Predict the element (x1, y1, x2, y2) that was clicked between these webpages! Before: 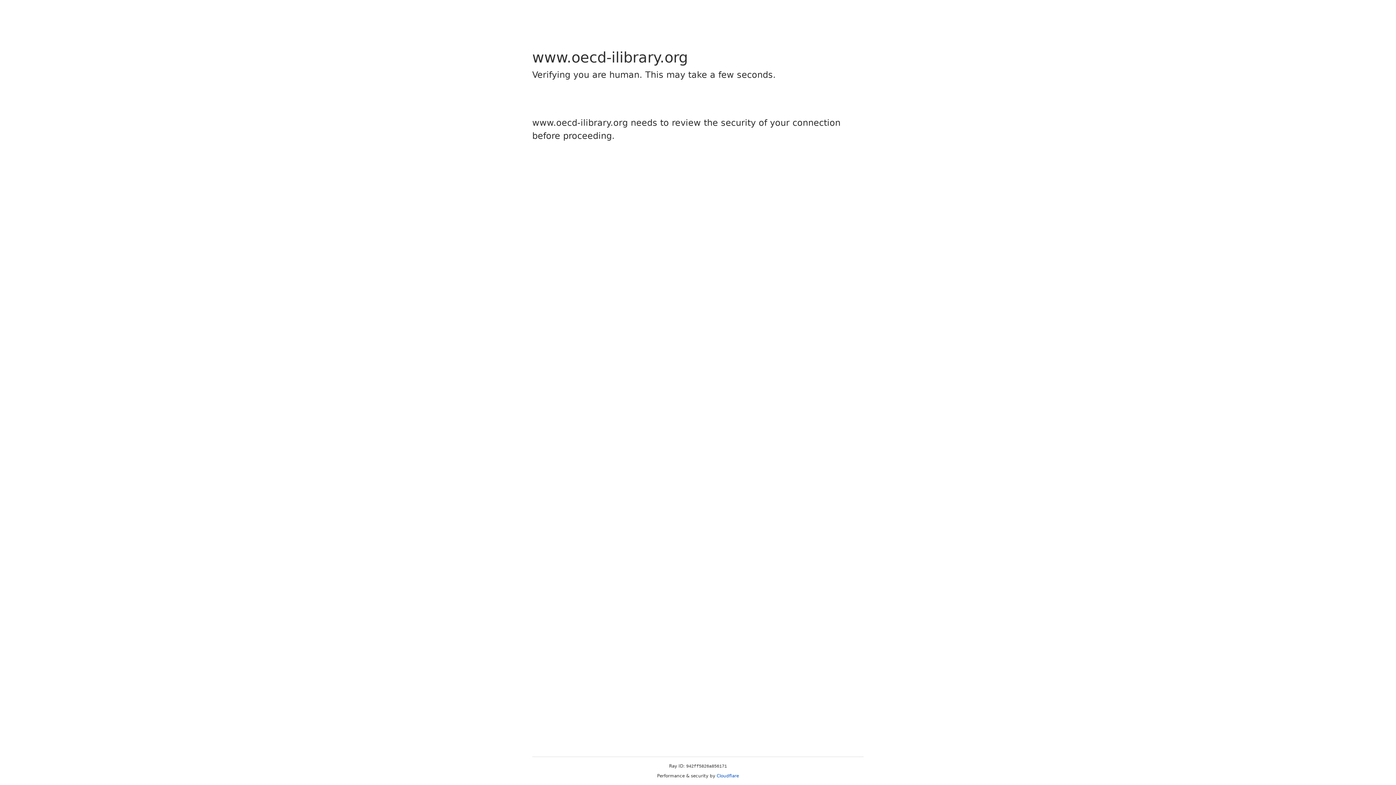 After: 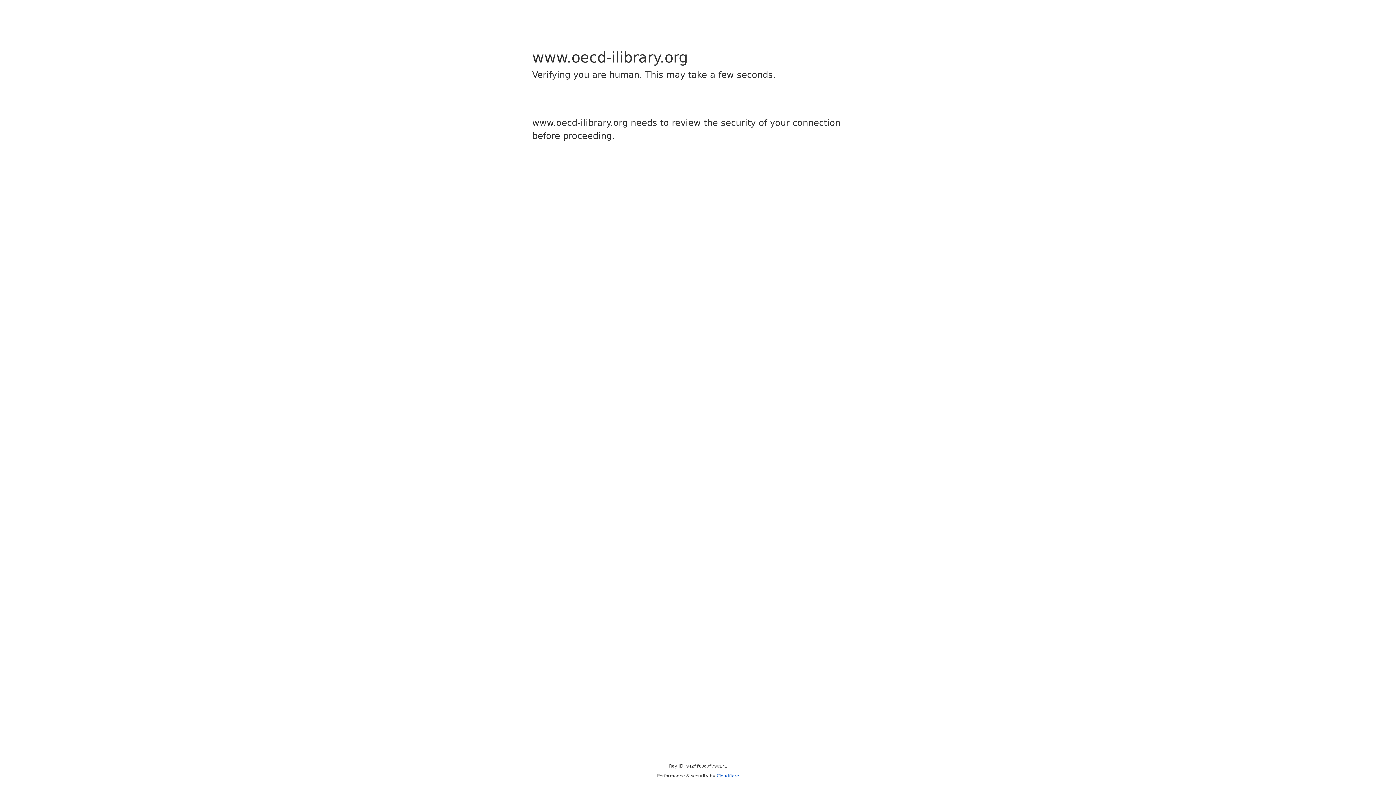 Action: label: Cloudflare bbox: (716, 773, 739, 778)